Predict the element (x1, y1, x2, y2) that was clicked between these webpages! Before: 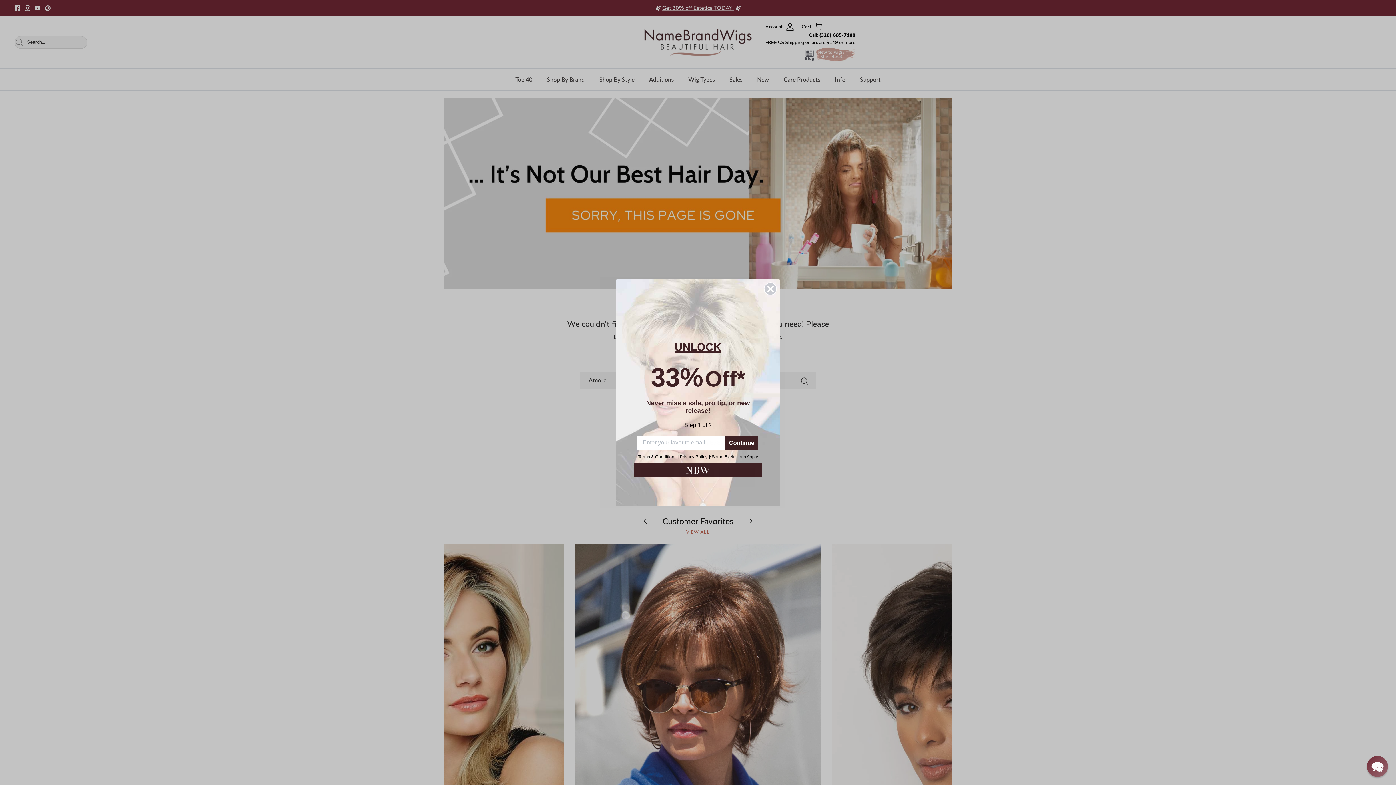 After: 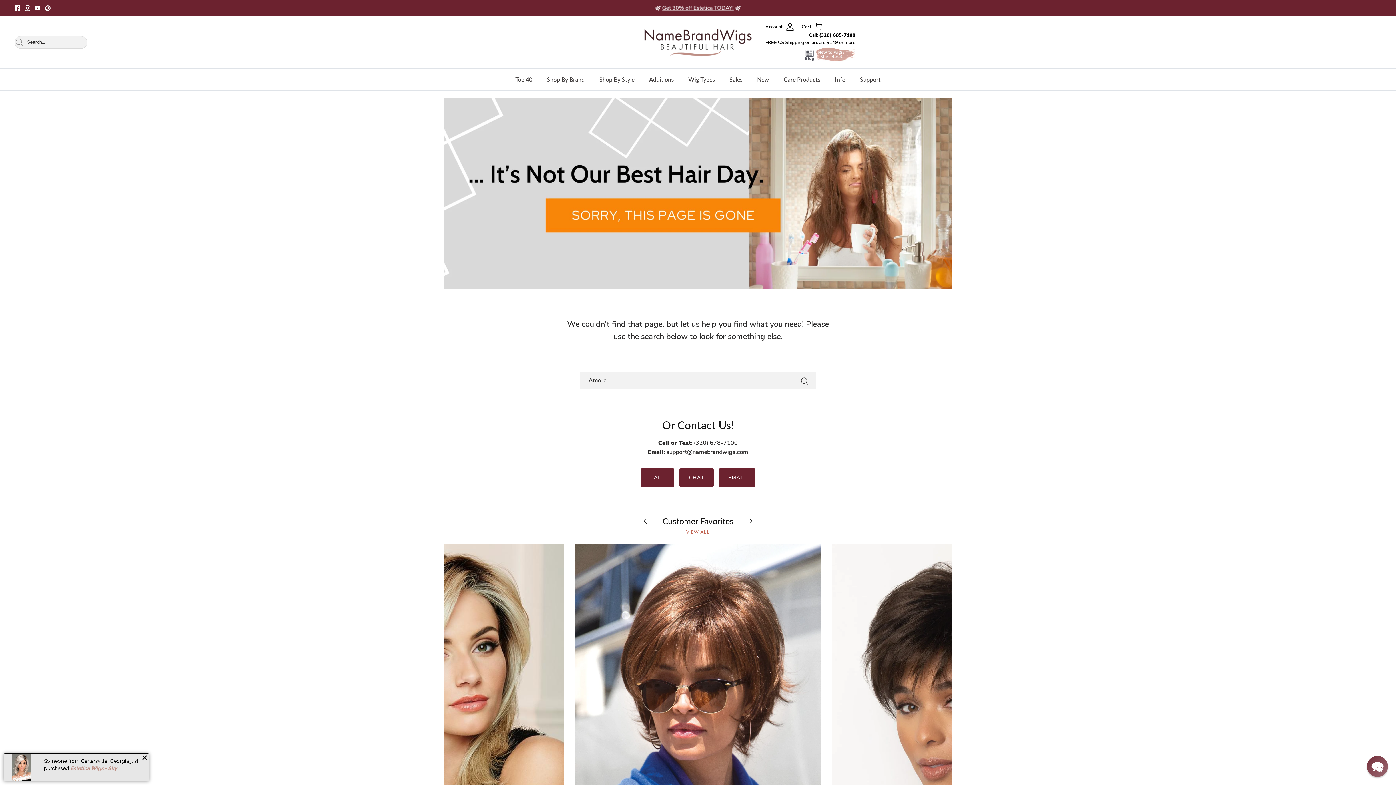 Action: label: Close dialog bbox: (764, 310, 777, 323)